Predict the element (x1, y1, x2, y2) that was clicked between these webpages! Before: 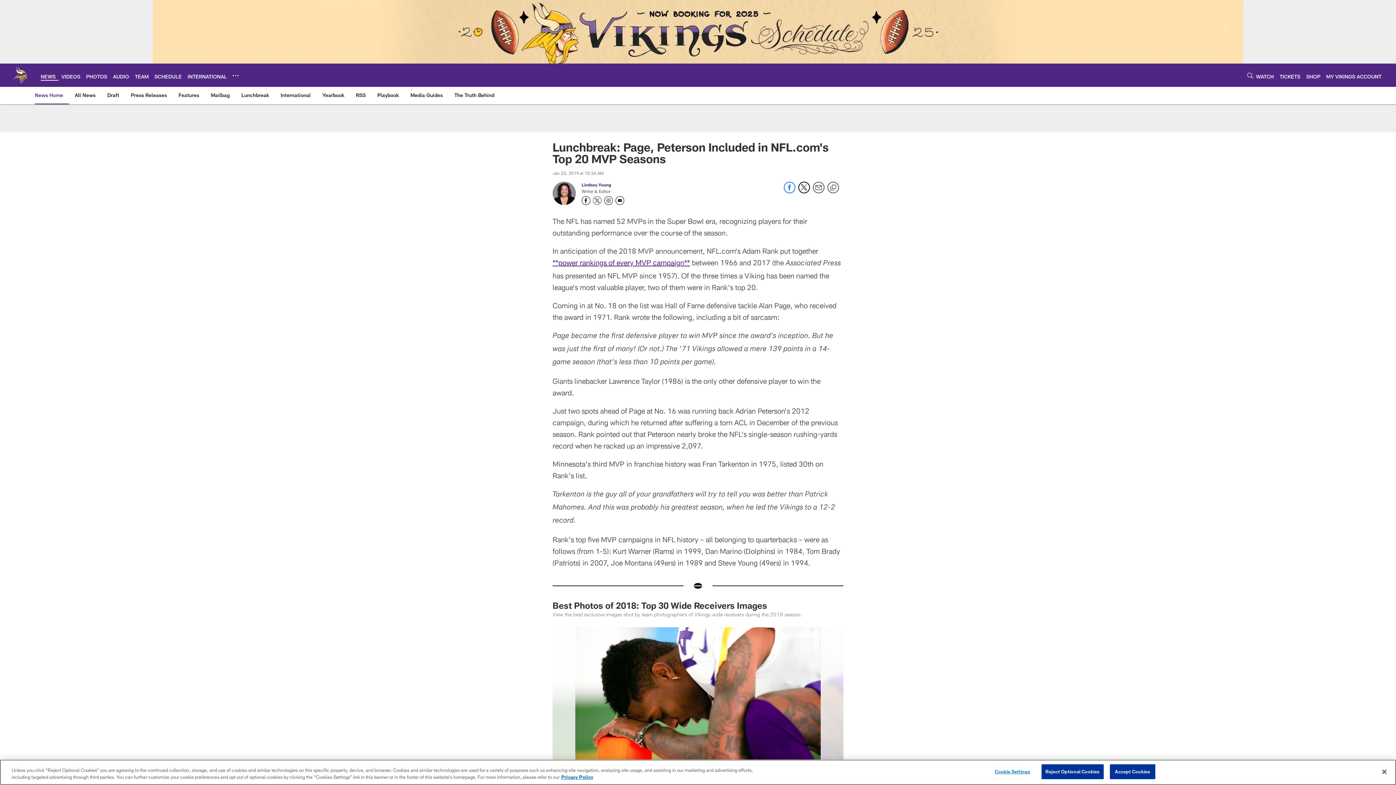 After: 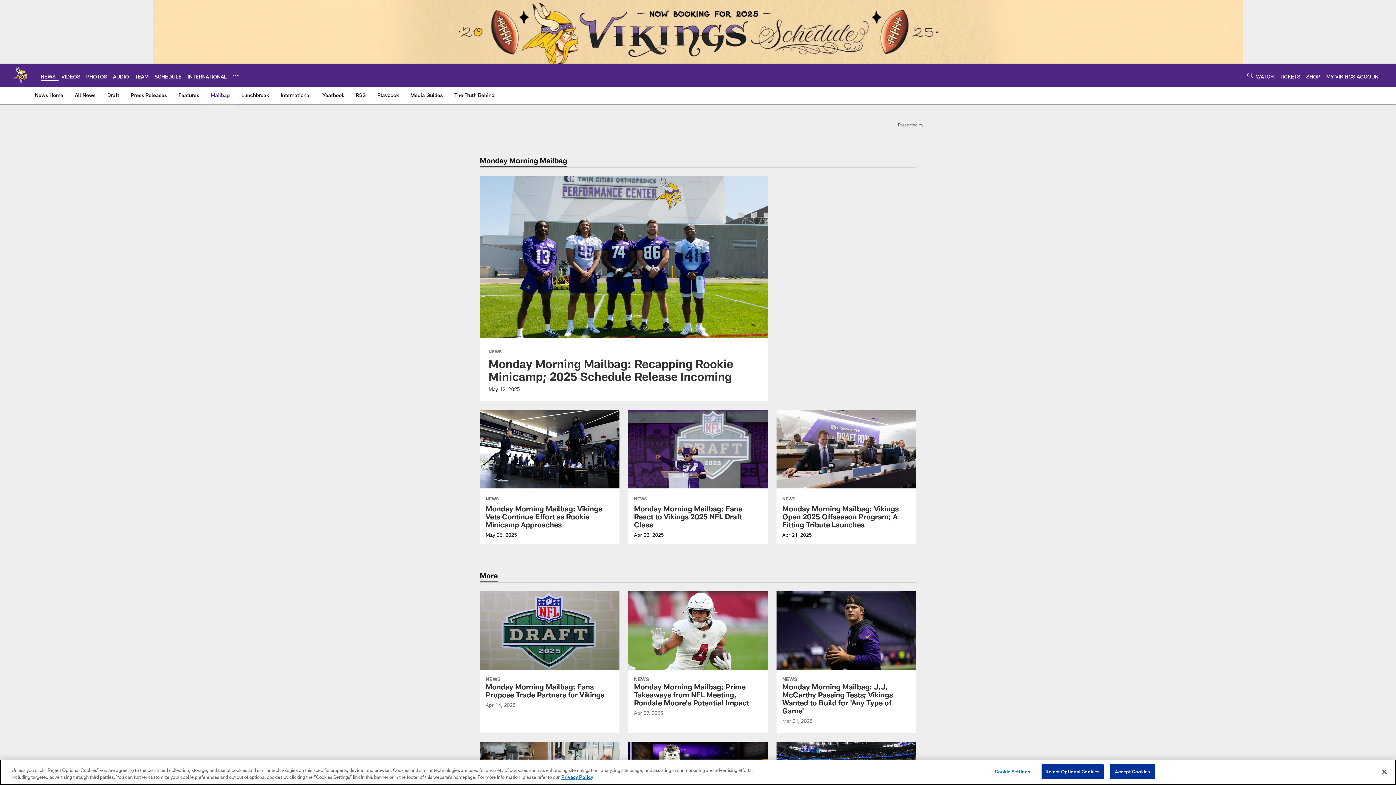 Action: label: Mailbag bbox: (208, 86, 232, 103)